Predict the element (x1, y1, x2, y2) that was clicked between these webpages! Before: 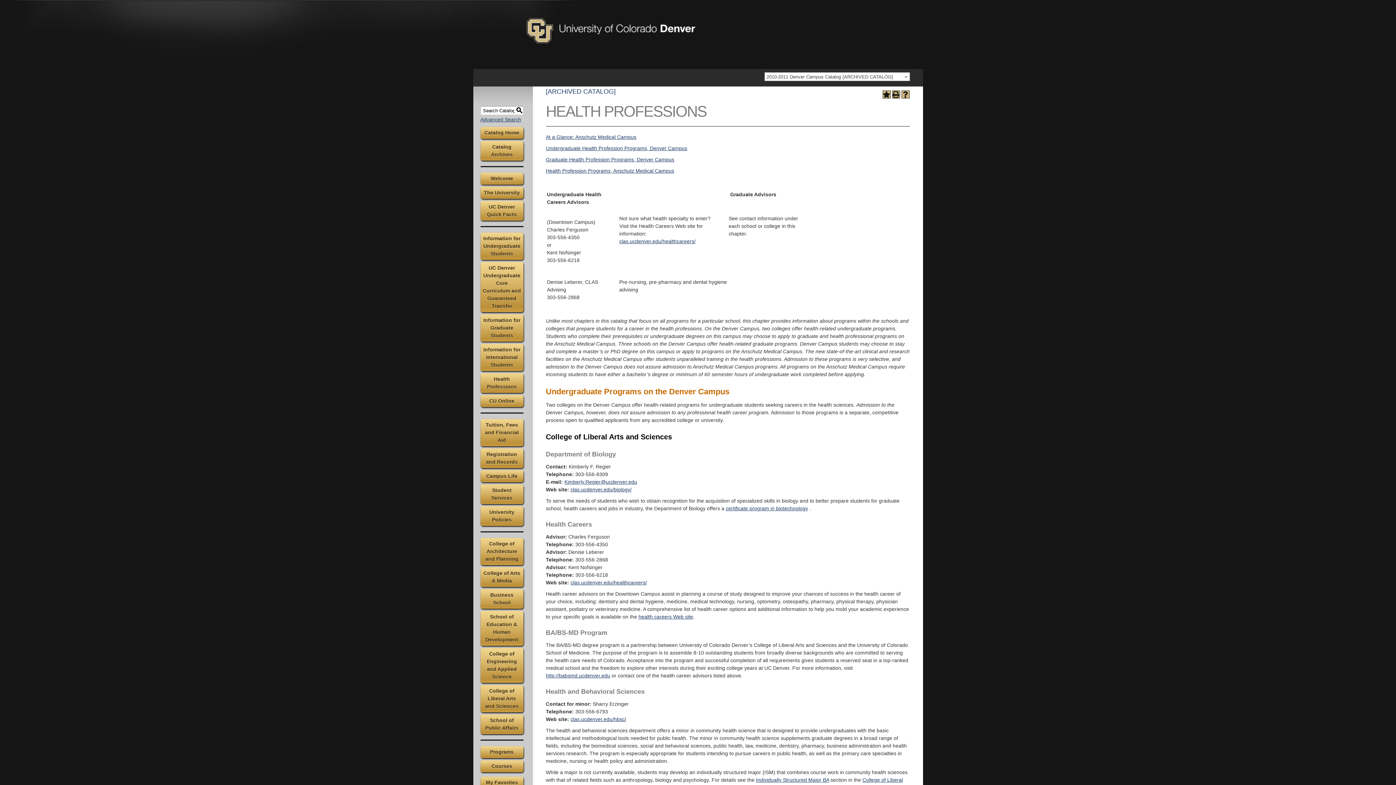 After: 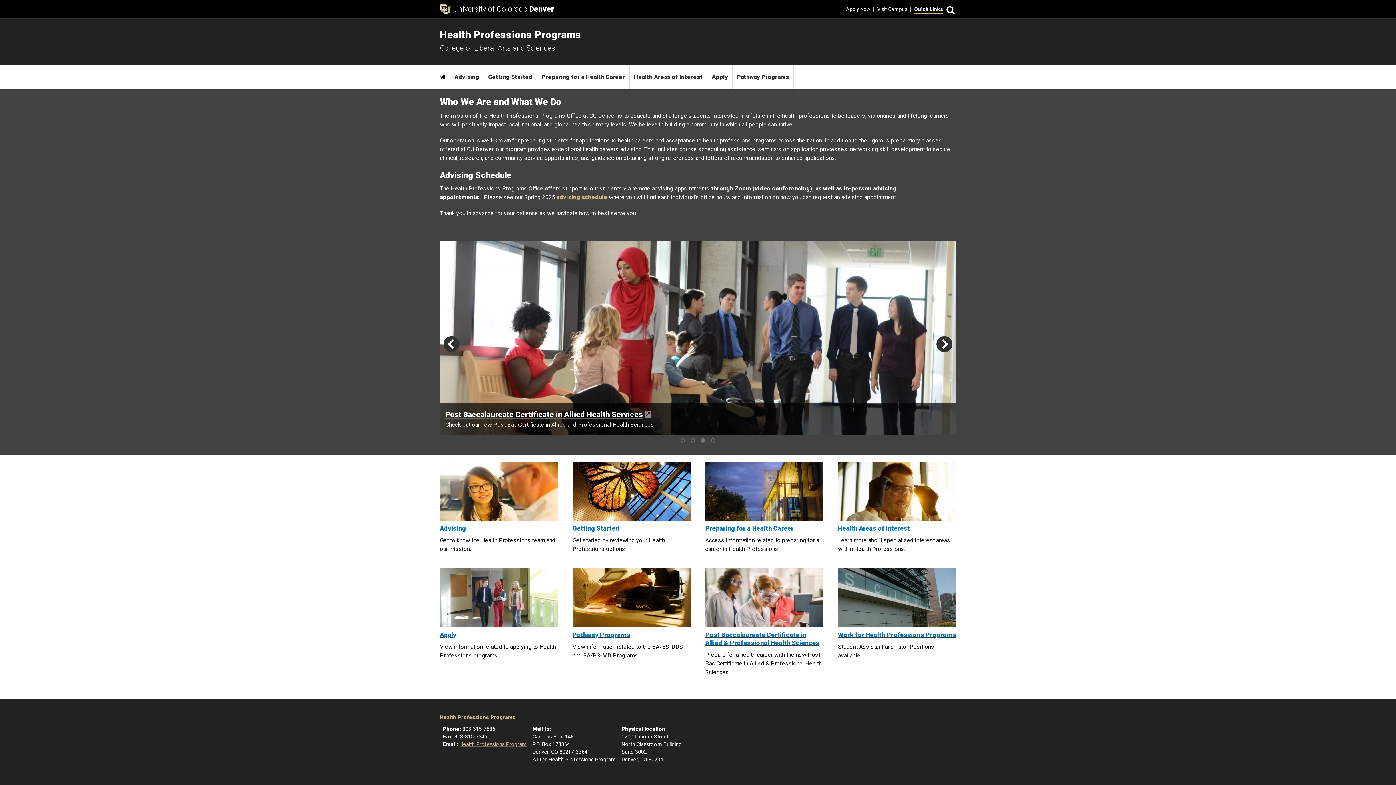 Action: bbox: (570, 580, 647, 585) label: clas.ucdenver.edu/healthcareers/